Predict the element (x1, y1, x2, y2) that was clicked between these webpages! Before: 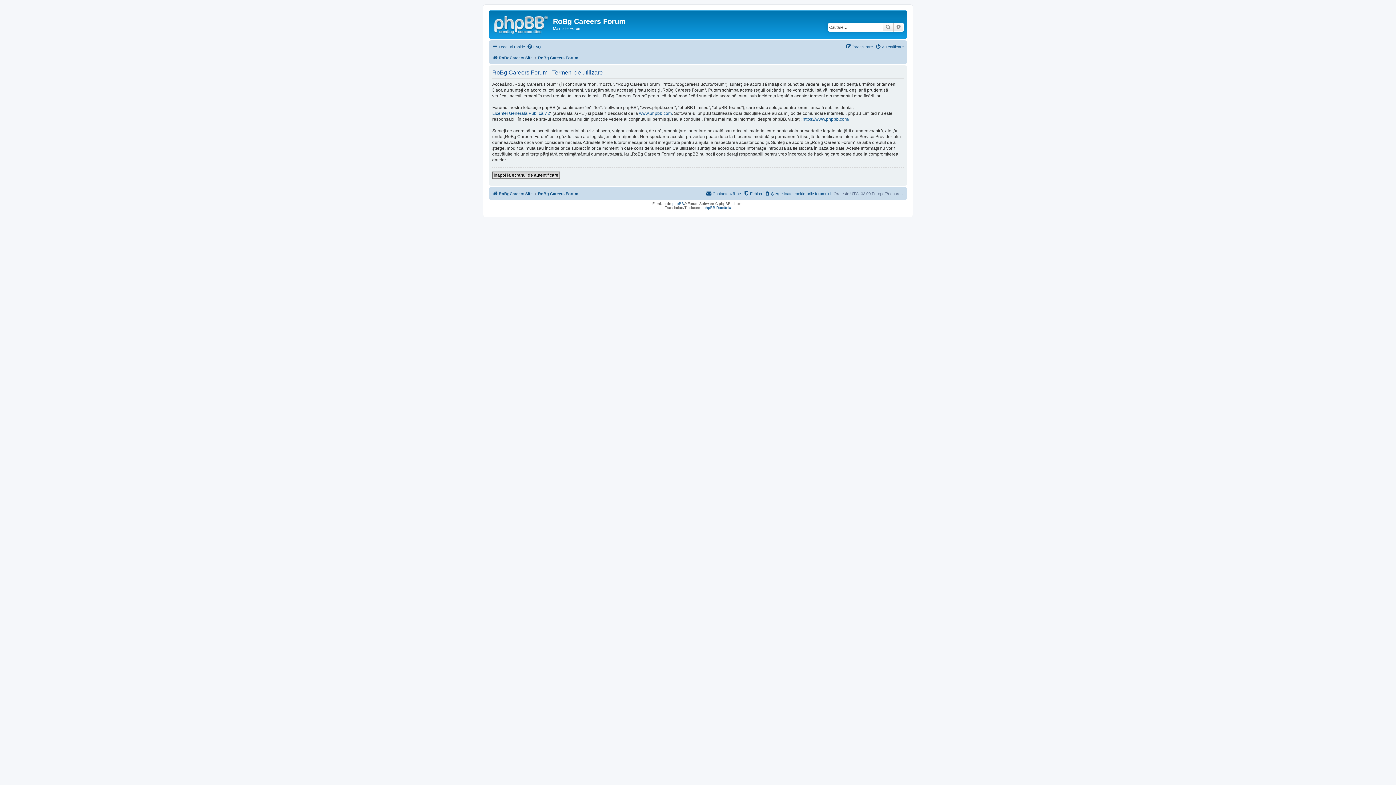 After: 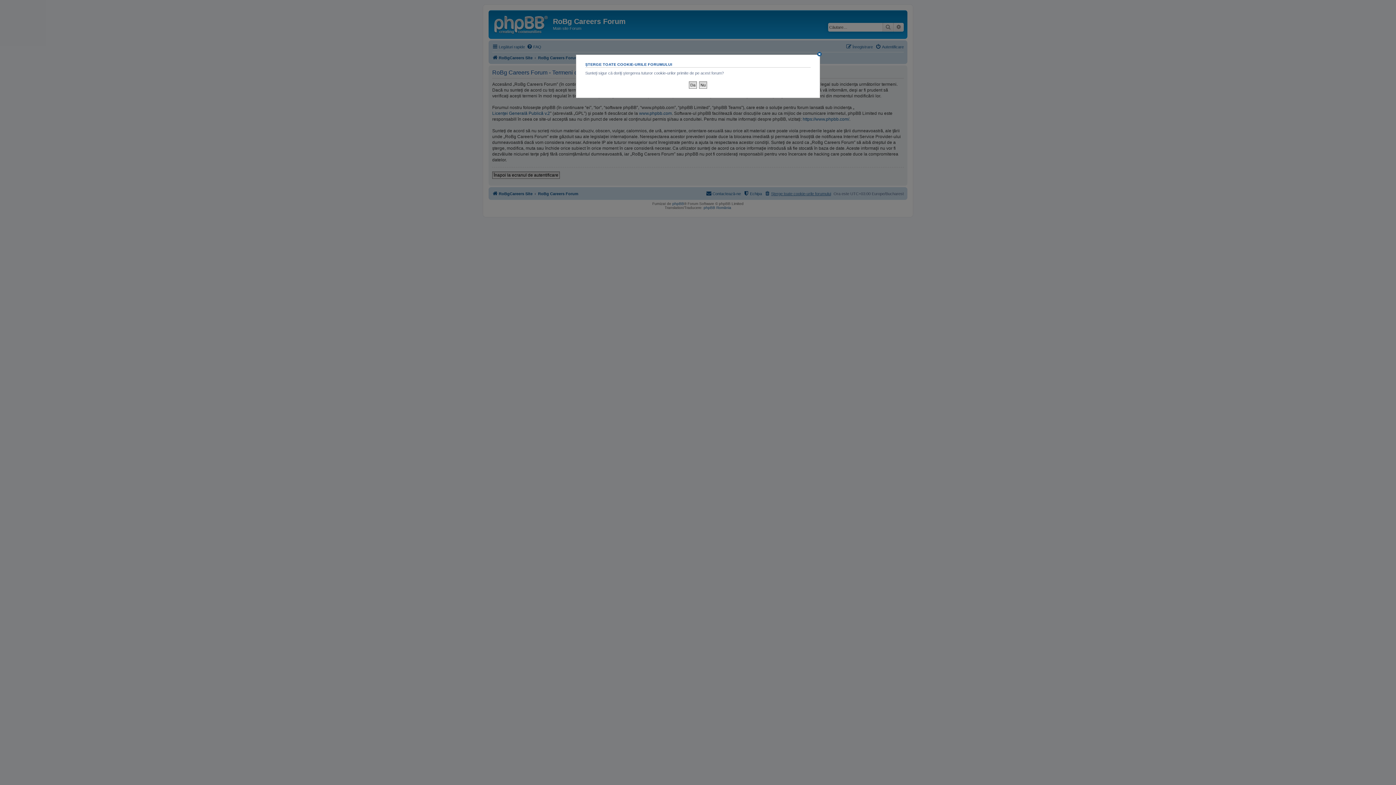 Action: bbox: (764, 189, 831, 198) label: Şterge toate cookie-urile forumului